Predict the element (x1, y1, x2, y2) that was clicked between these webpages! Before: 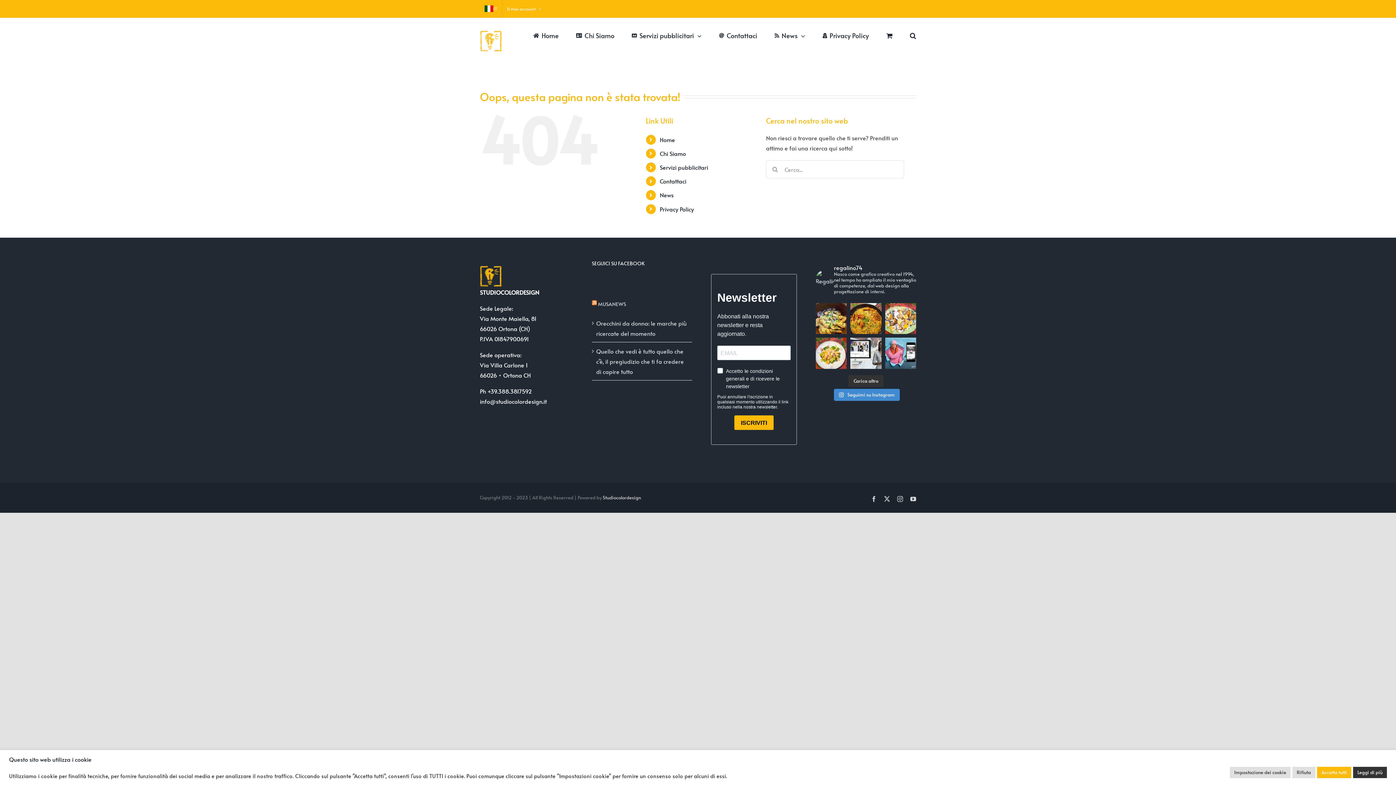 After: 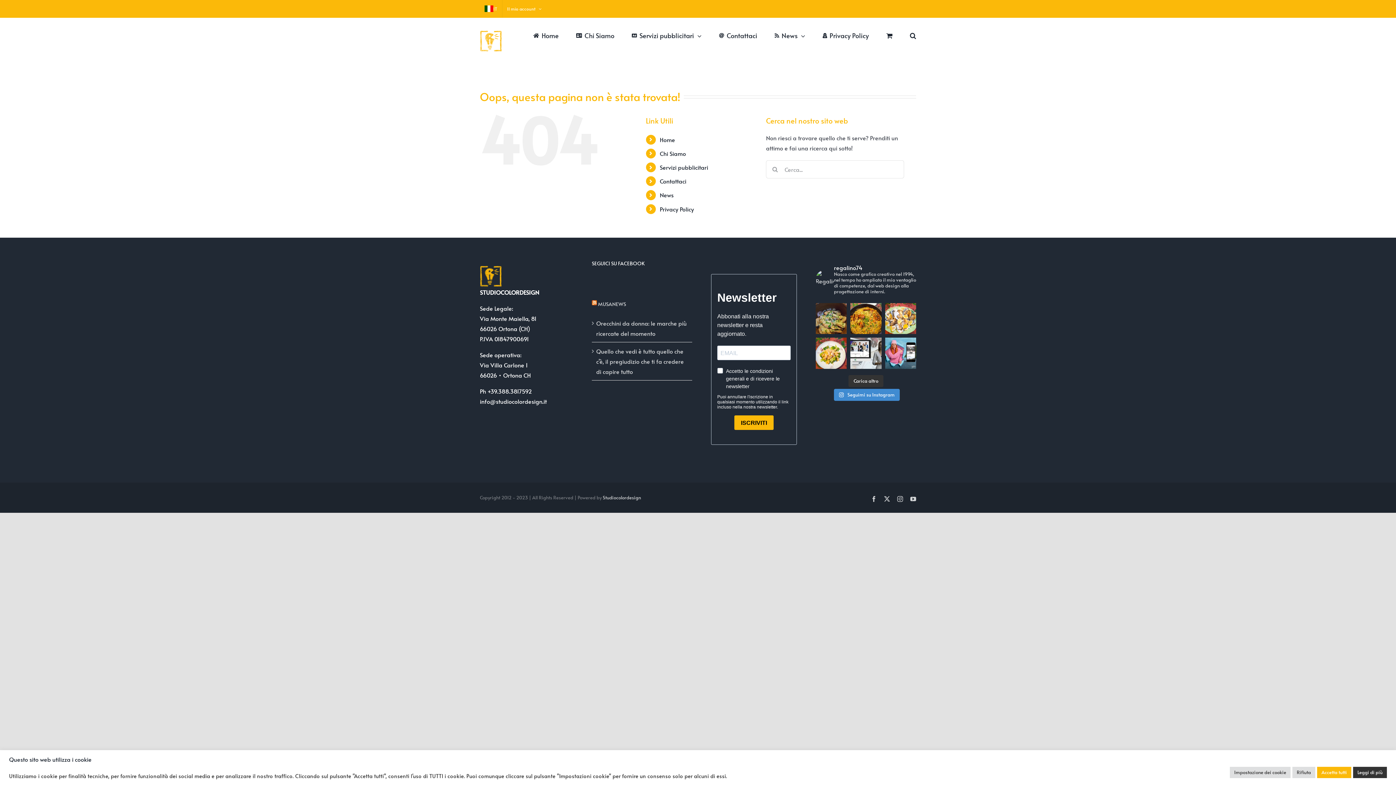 Action: label: Buon anno 4 parte bbox: (816, 303, 847, 334)